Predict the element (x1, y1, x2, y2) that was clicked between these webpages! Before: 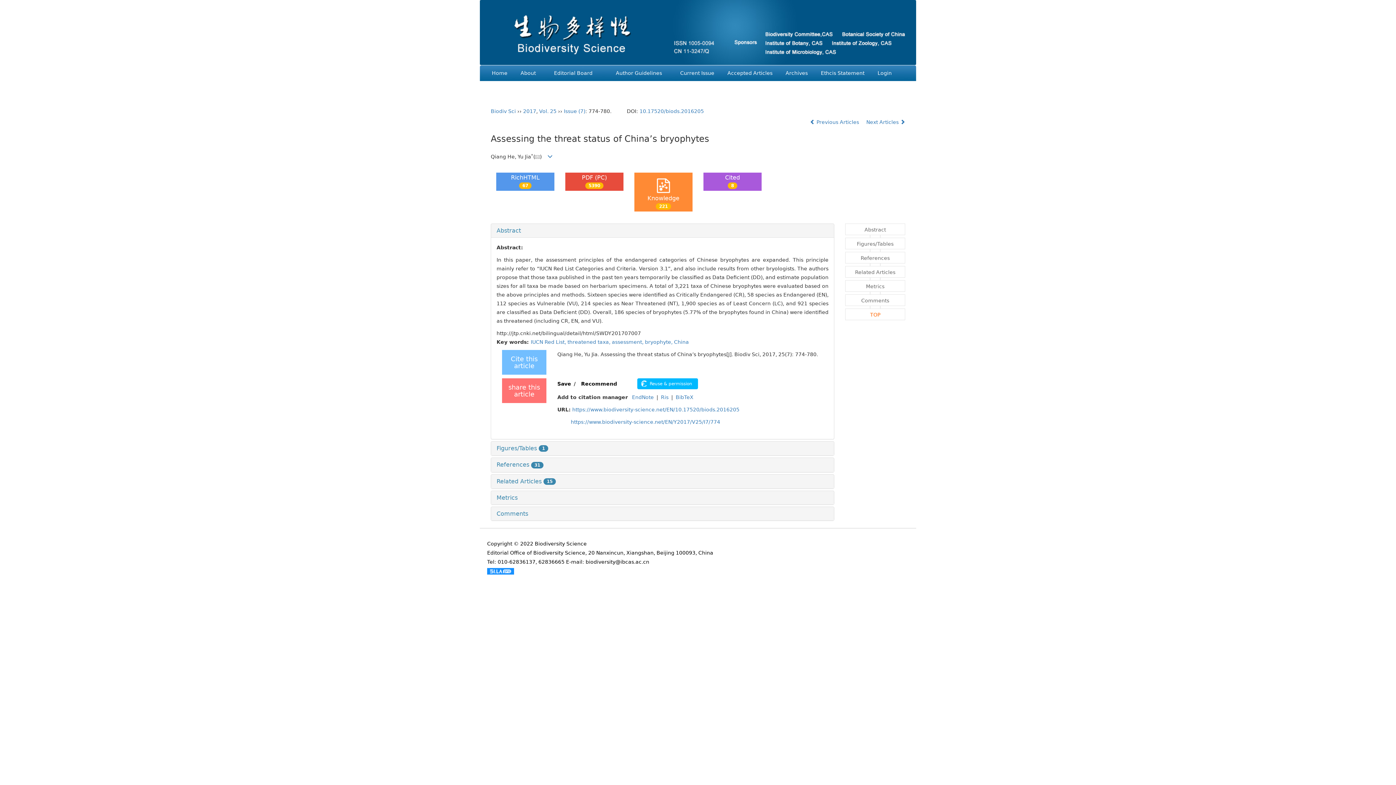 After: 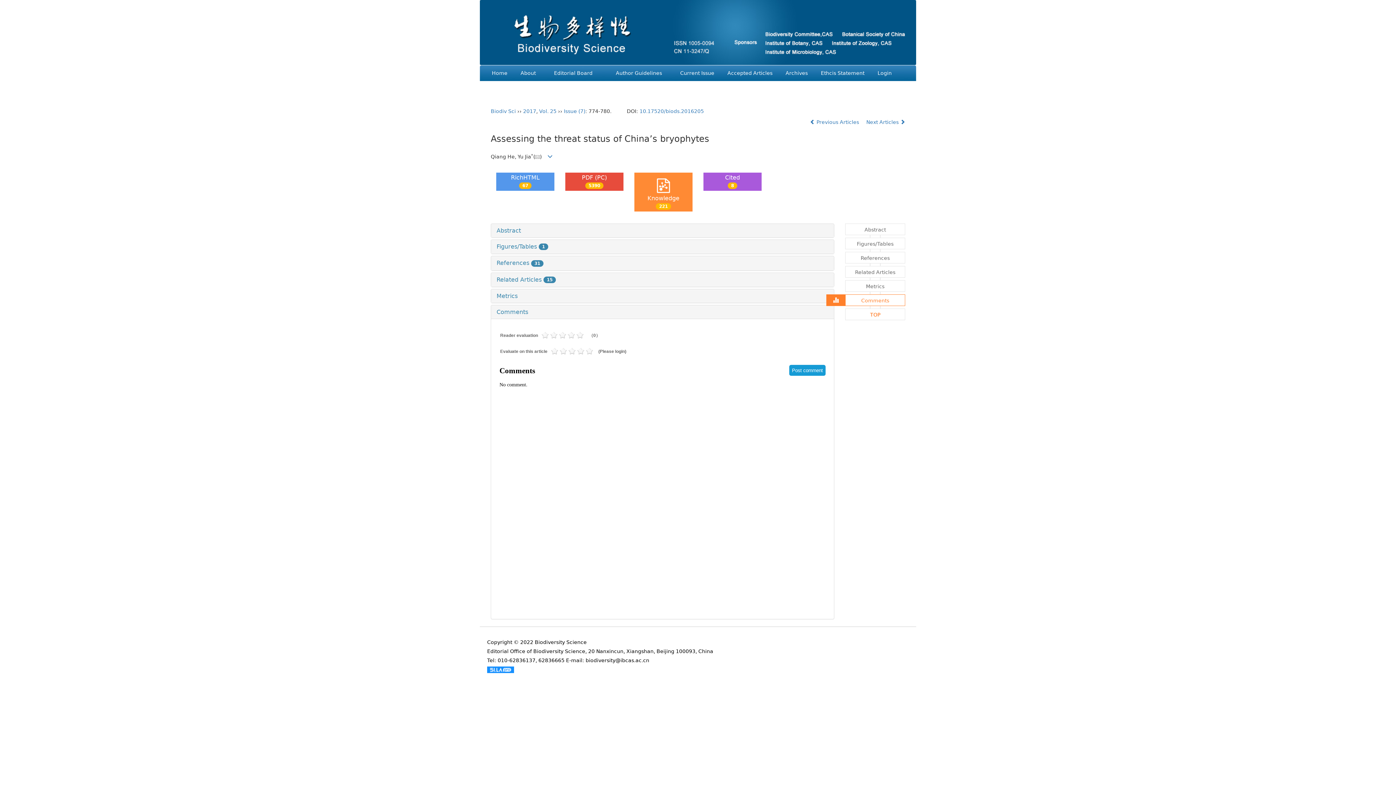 Action: label: Comments bbox: (845, 294, 905, 306)